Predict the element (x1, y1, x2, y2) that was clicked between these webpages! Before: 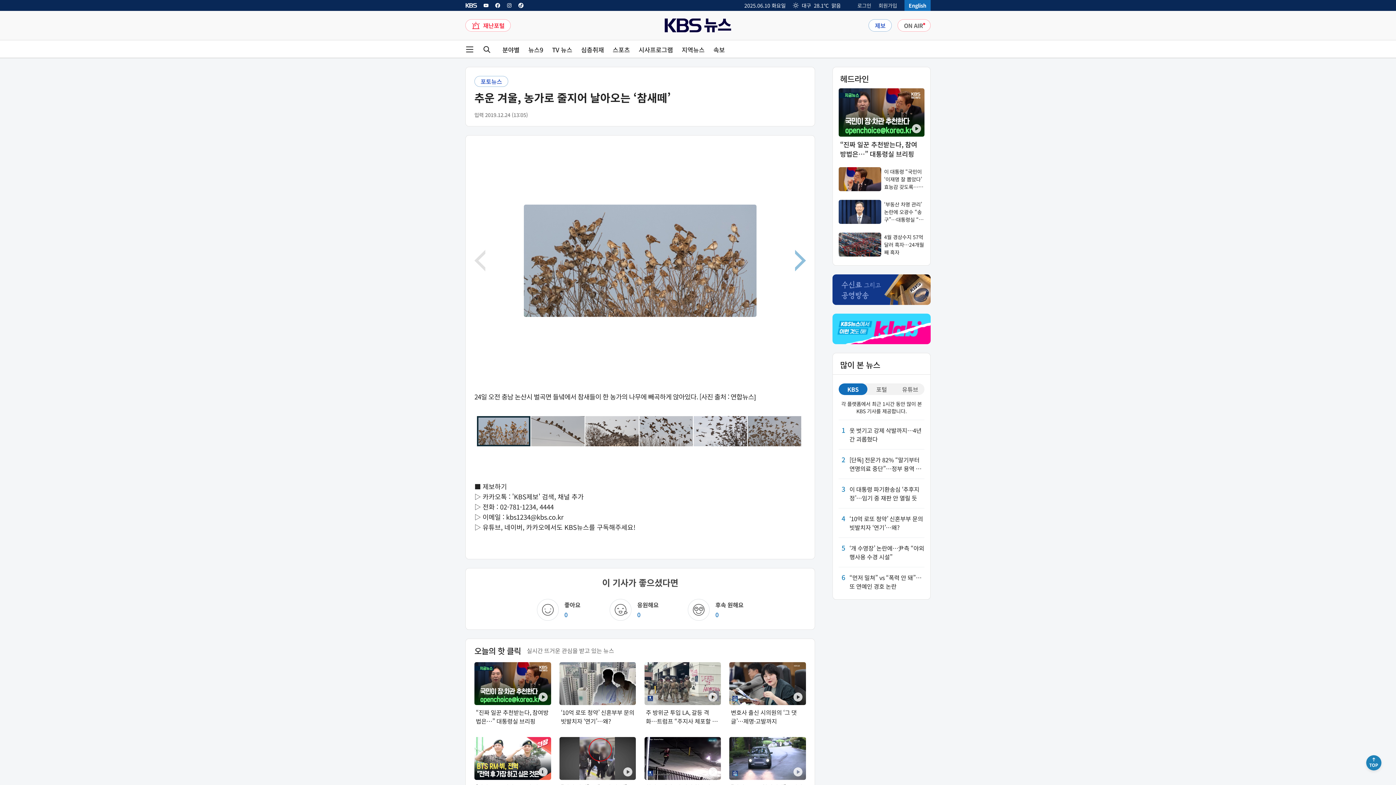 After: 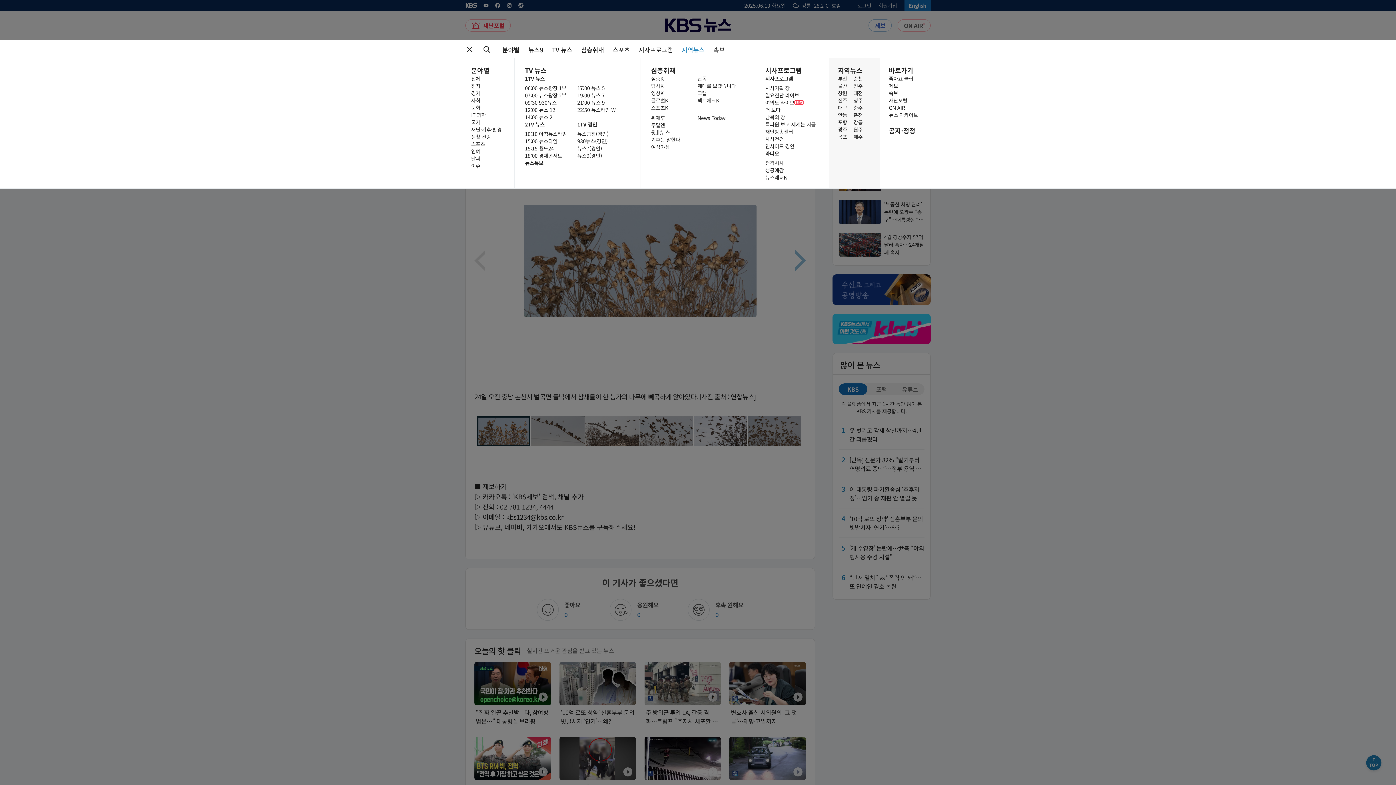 Action: label: 지역뉴스 bbox: (681, 46, 704, 52)